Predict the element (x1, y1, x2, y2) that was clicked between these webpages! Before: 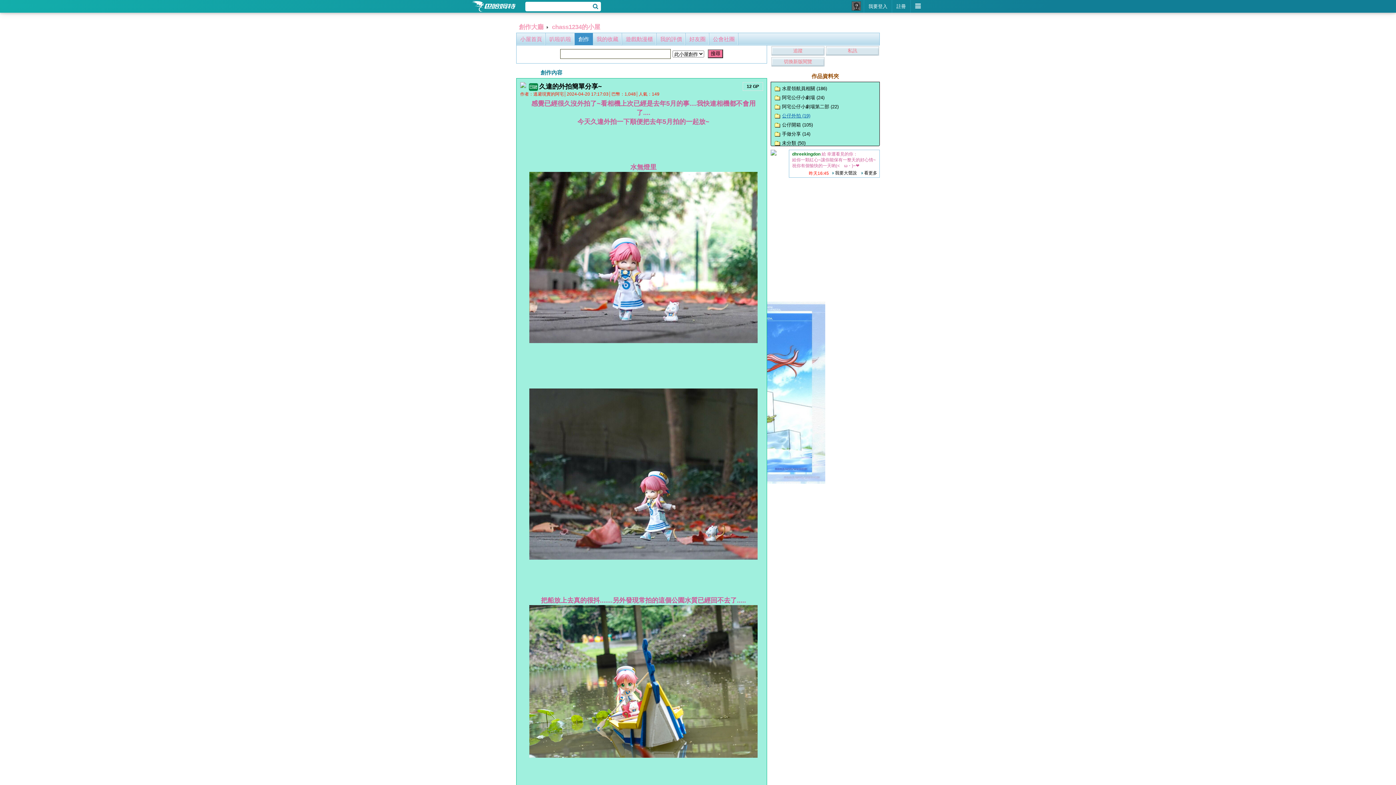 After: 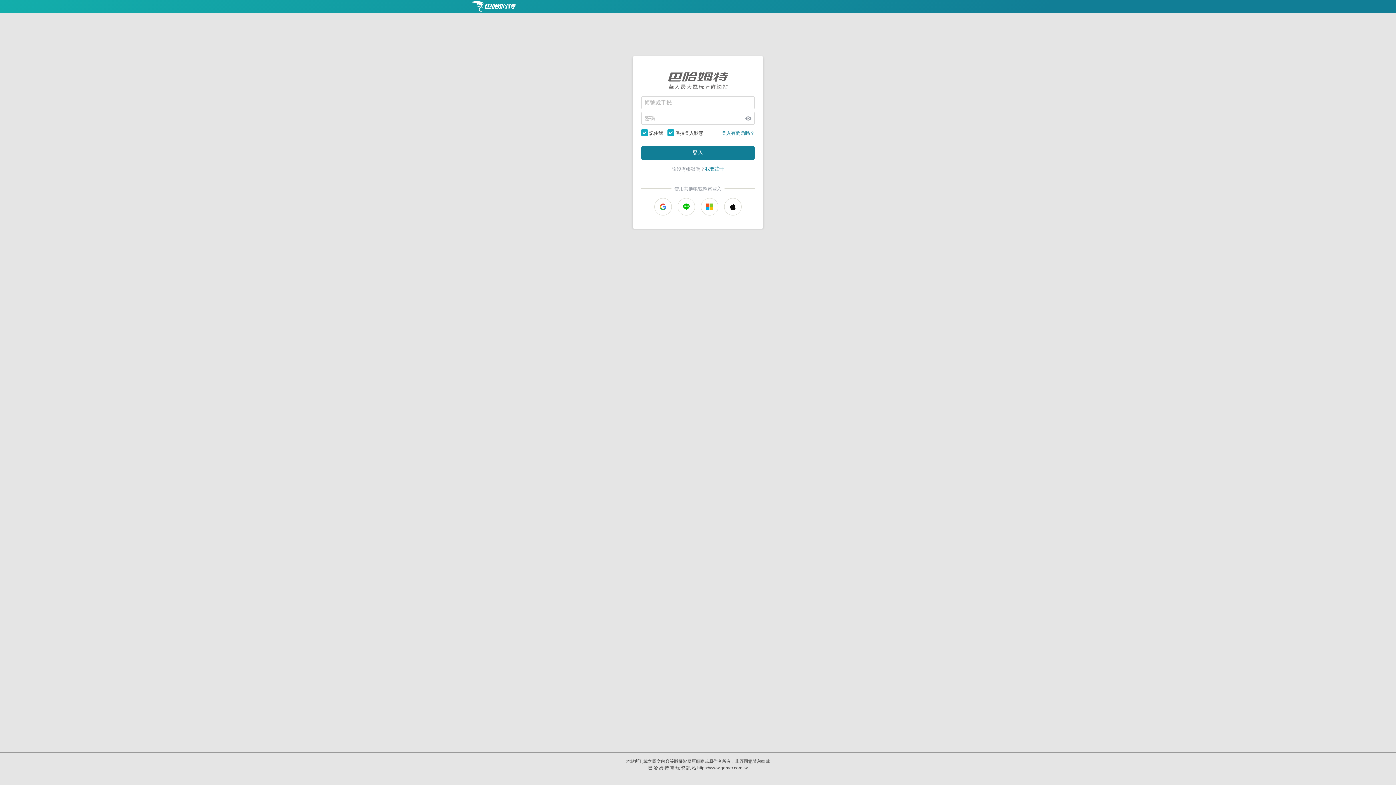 Action: bbox: (852, 0, 861, 9)